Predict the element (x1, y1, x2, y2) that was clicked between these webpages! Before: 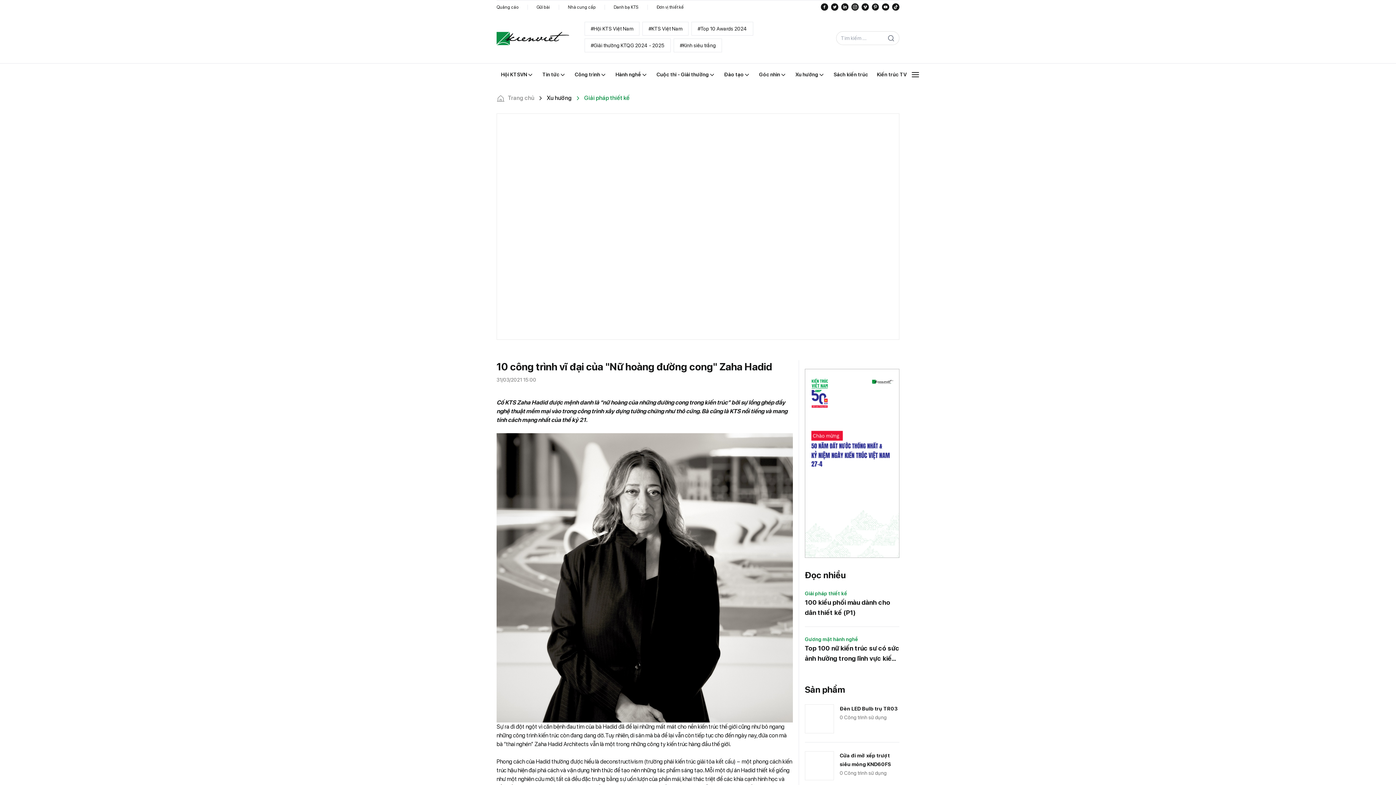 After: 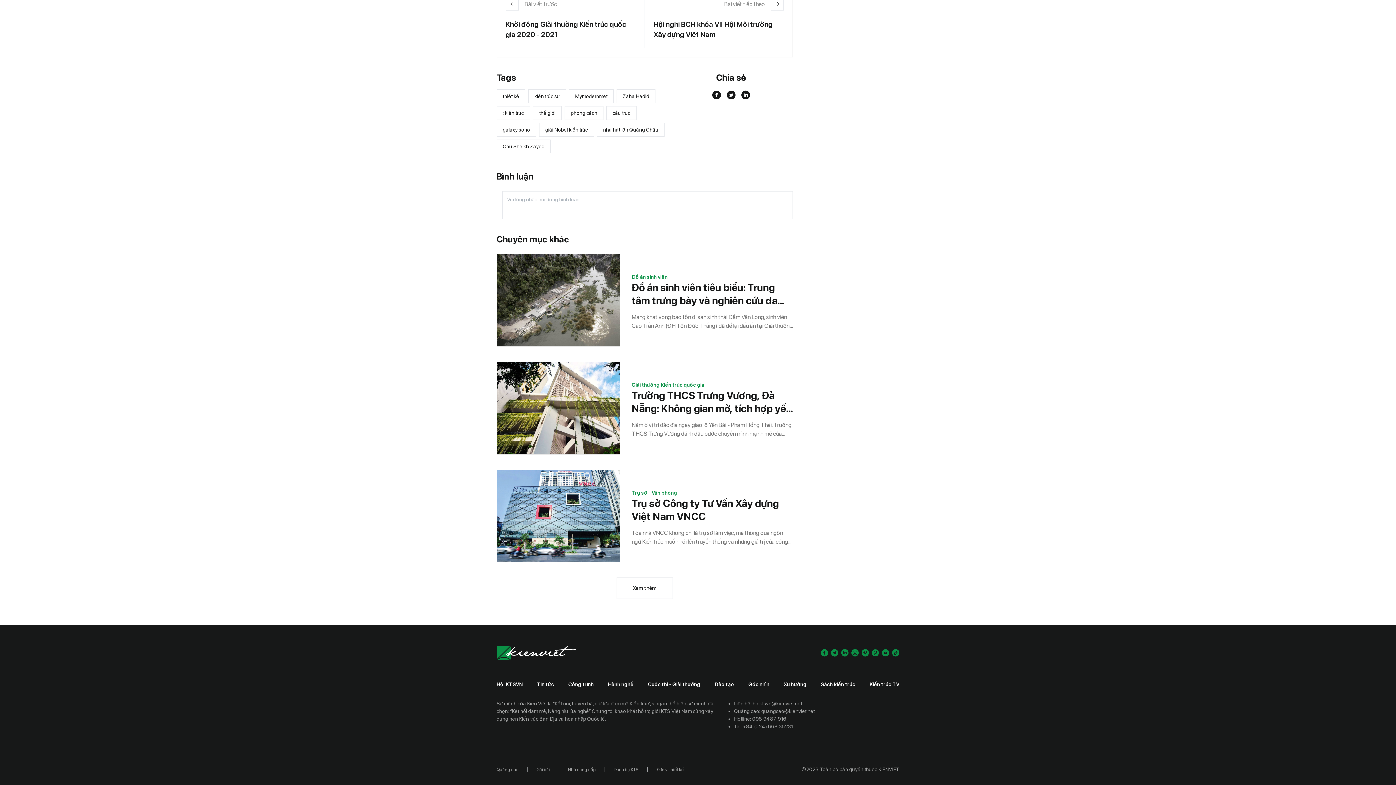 Action: bbox: (858, 453, 869, 459)